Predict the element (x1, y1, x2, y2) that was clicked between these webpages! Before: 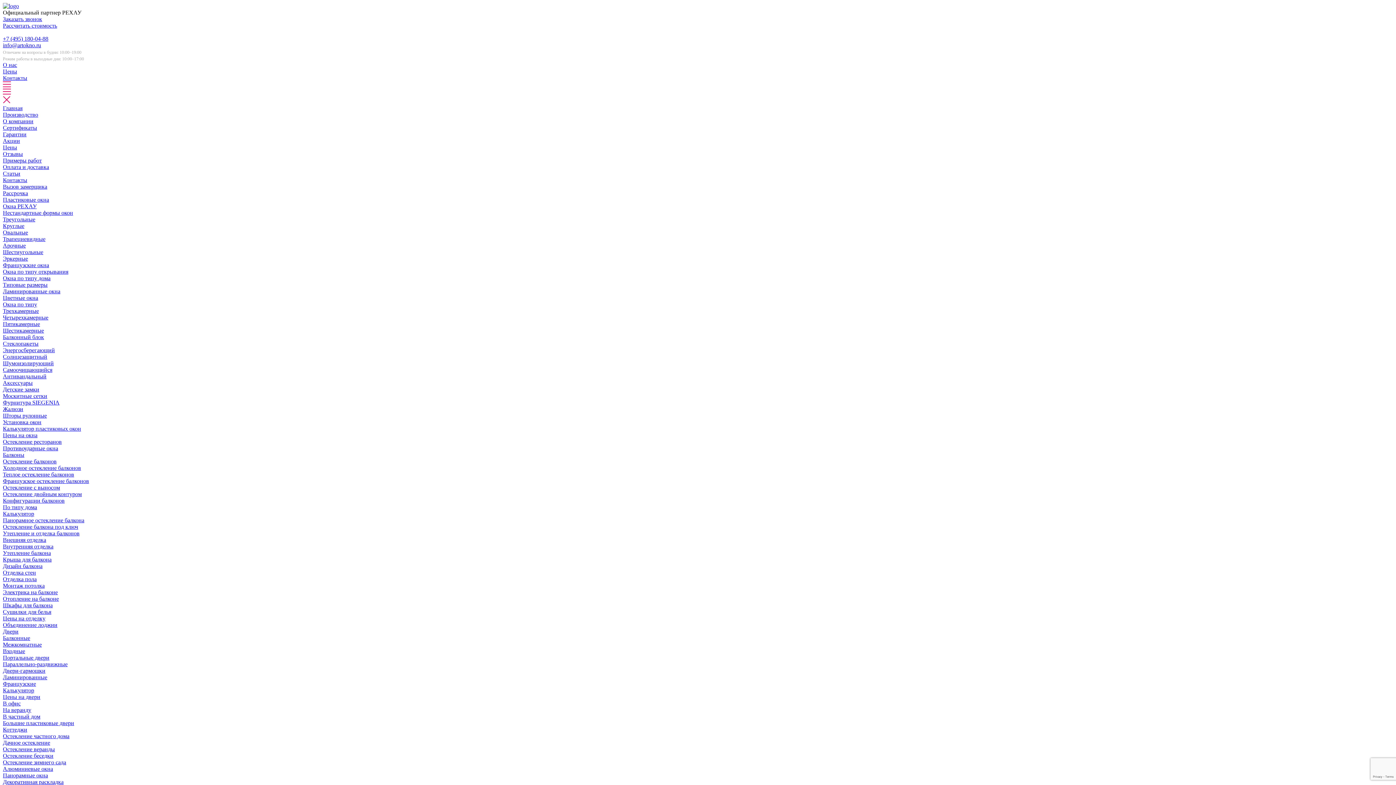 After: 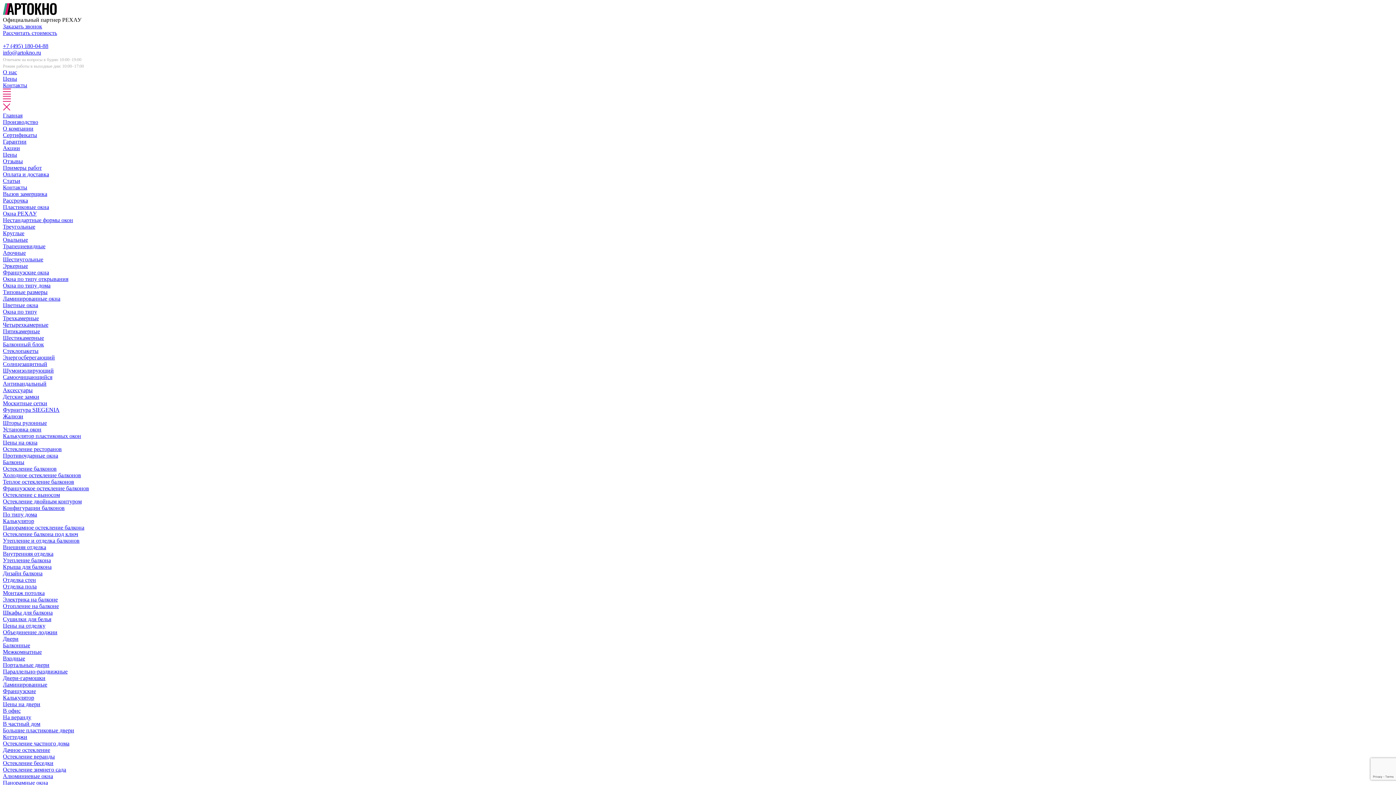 Action: label: Солнцезащитный bbox: (2, 353, 47, 360)